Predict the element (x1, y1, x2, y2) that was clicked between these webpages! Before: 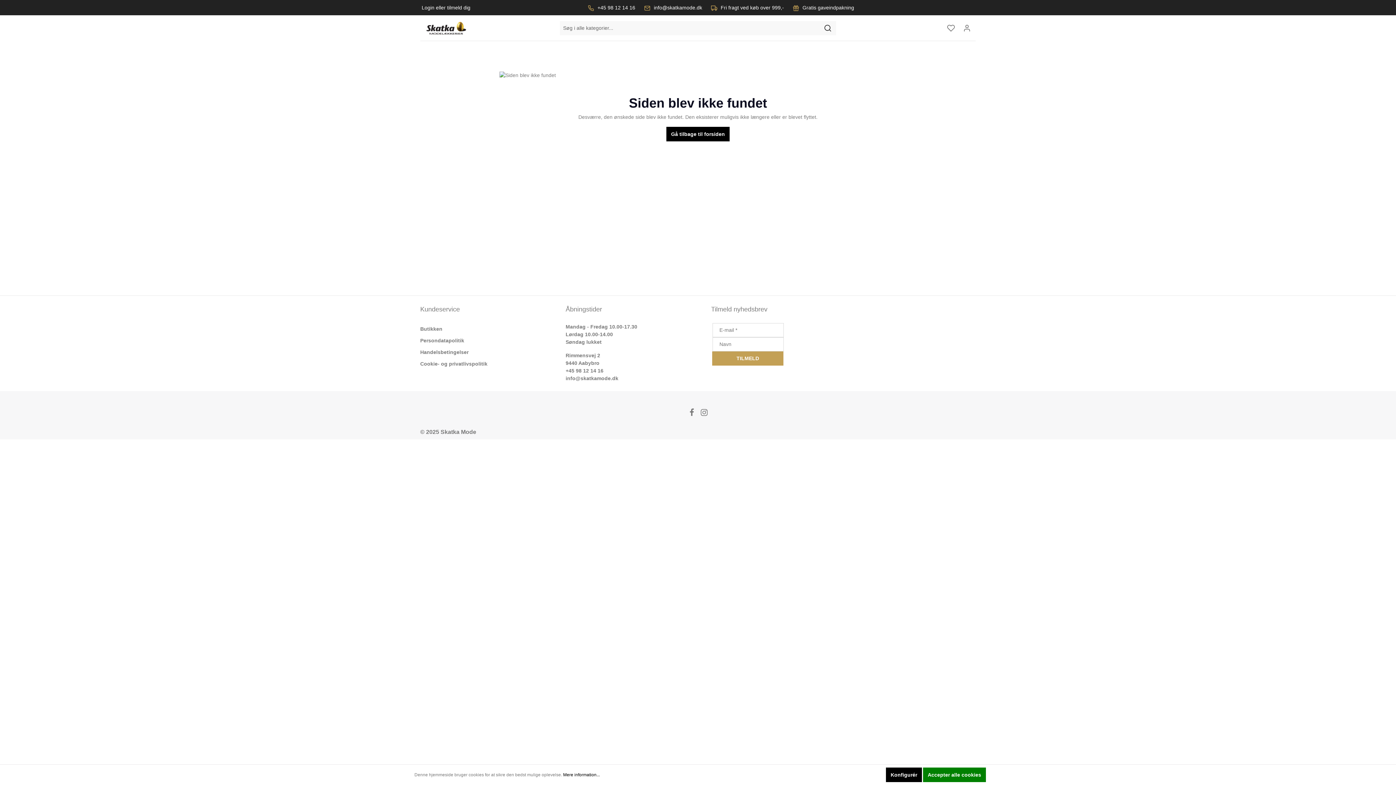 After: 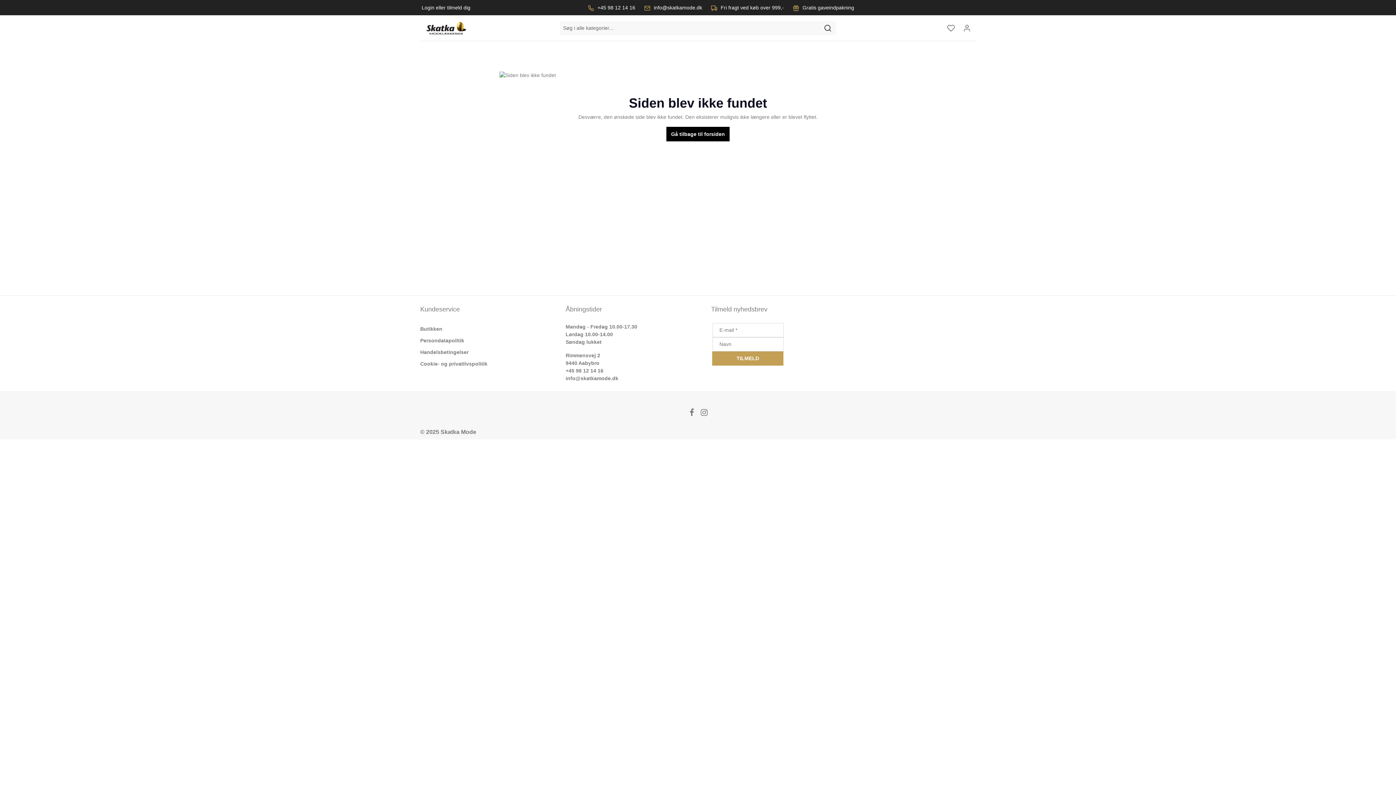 Action: label: Accepter alle cookies bbox: (923, 768, 986, 782)